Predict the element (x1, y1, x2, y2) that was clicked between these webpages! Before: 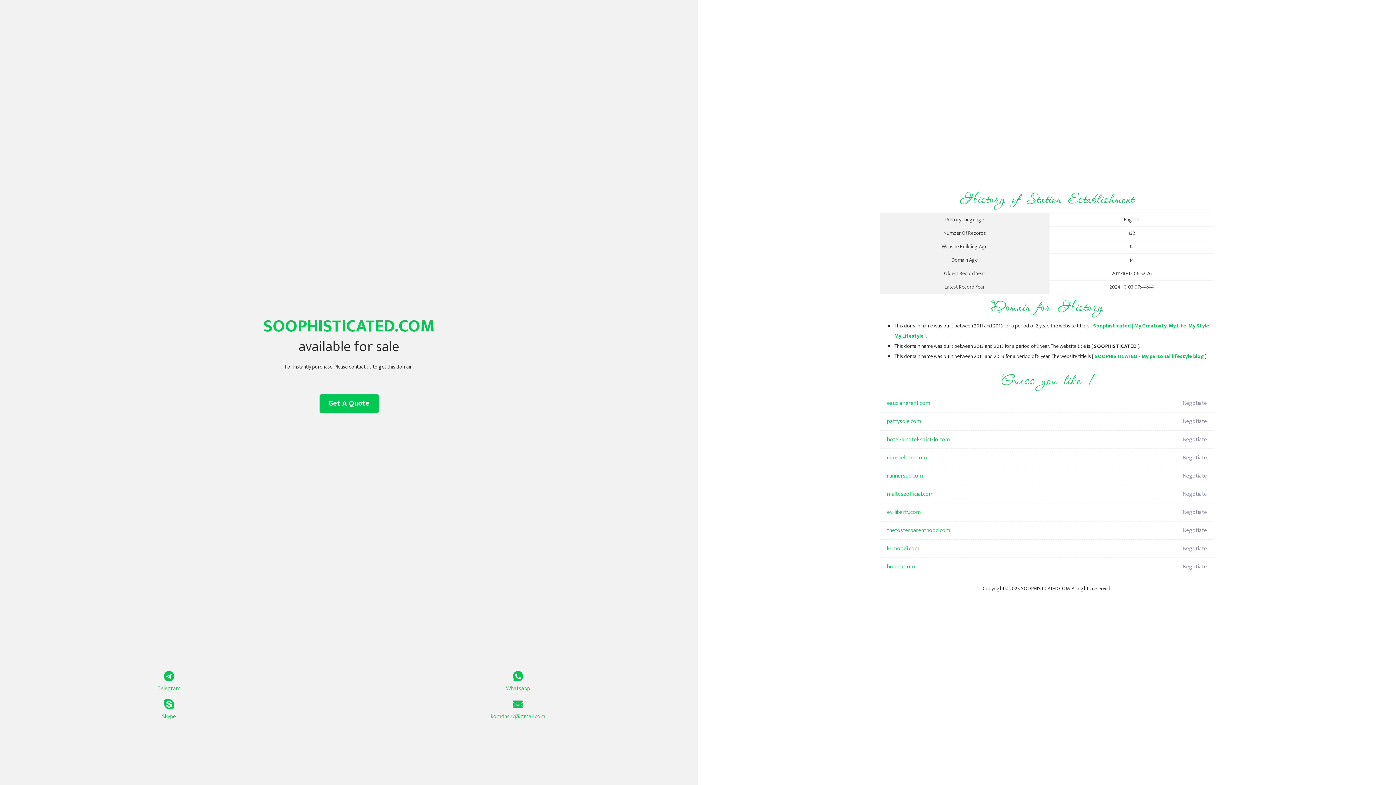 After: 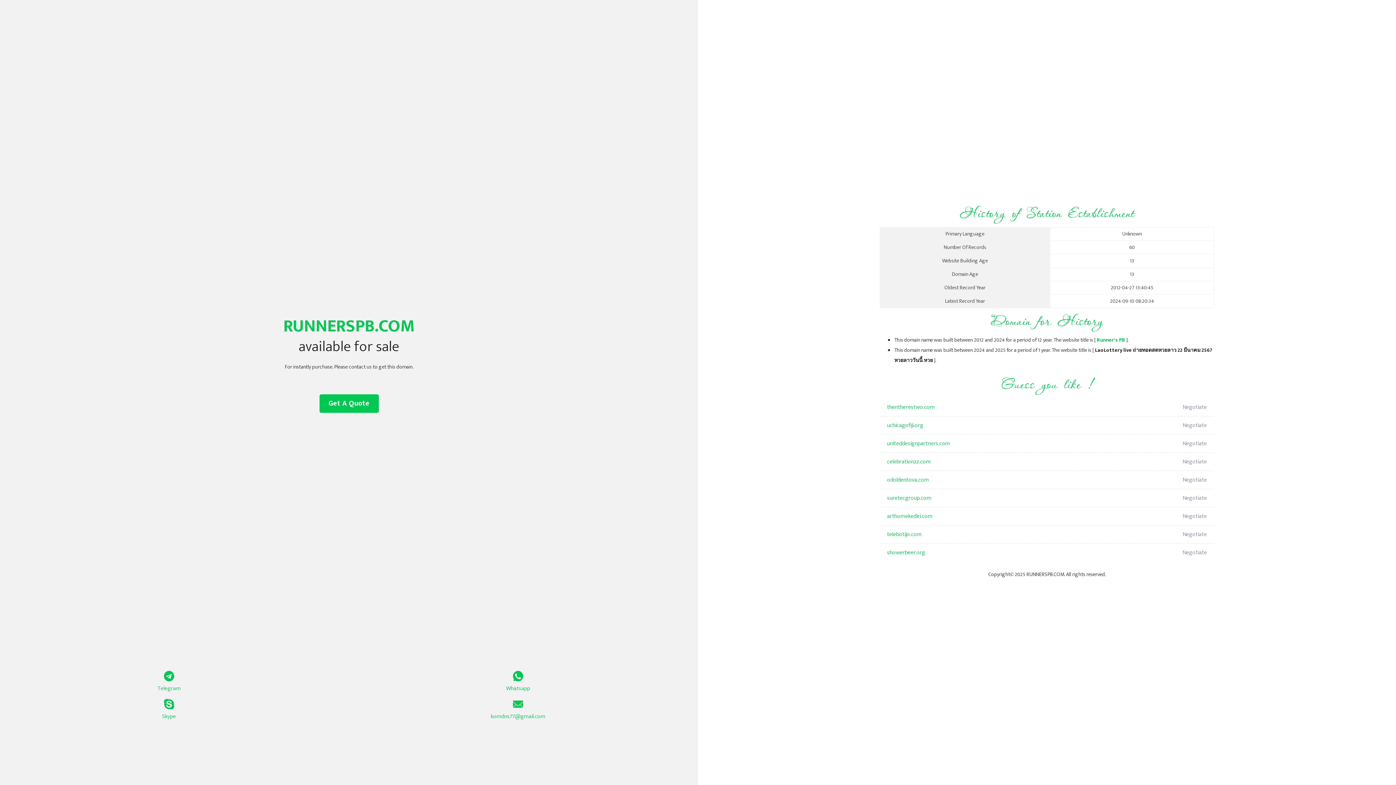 Action: bbox: (887, 467, 1098, 485) label: runnerspb.com